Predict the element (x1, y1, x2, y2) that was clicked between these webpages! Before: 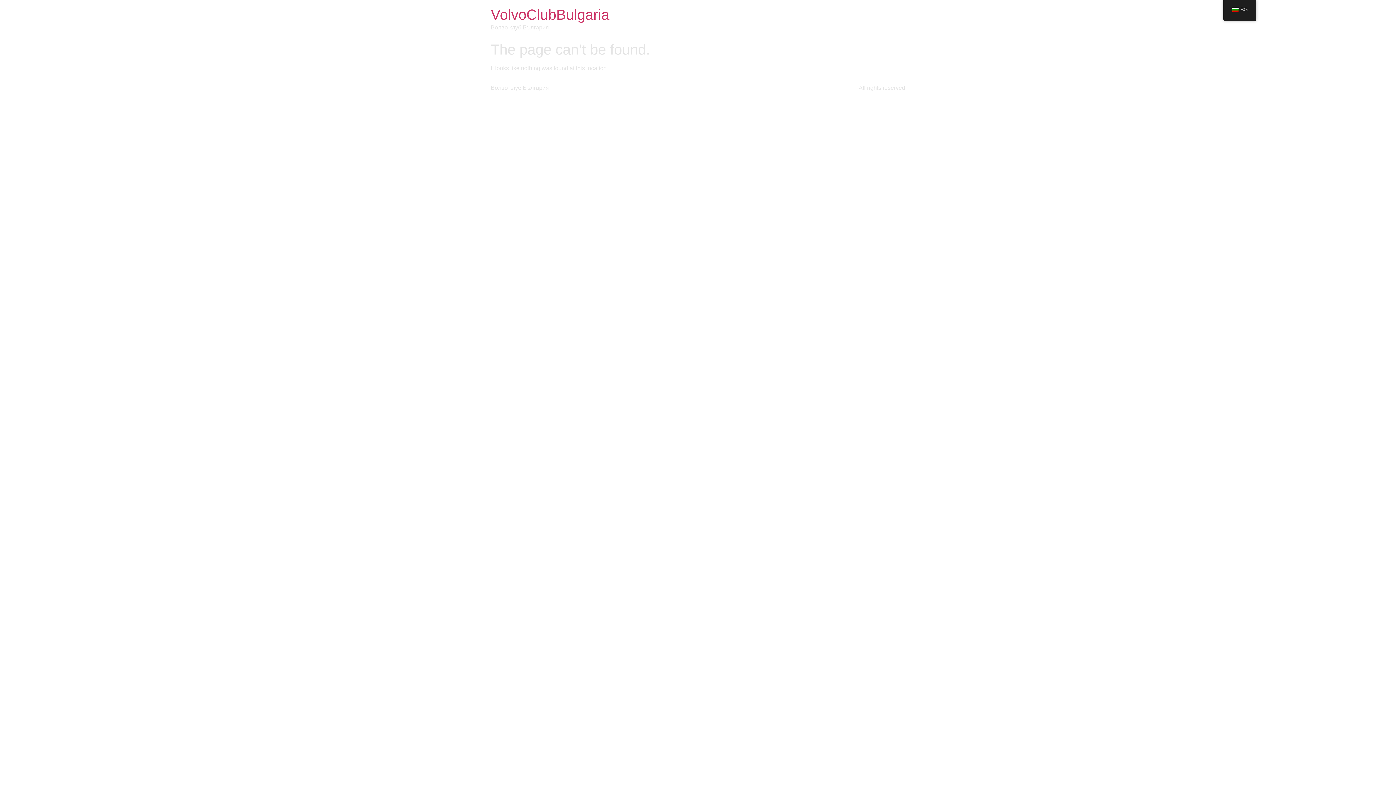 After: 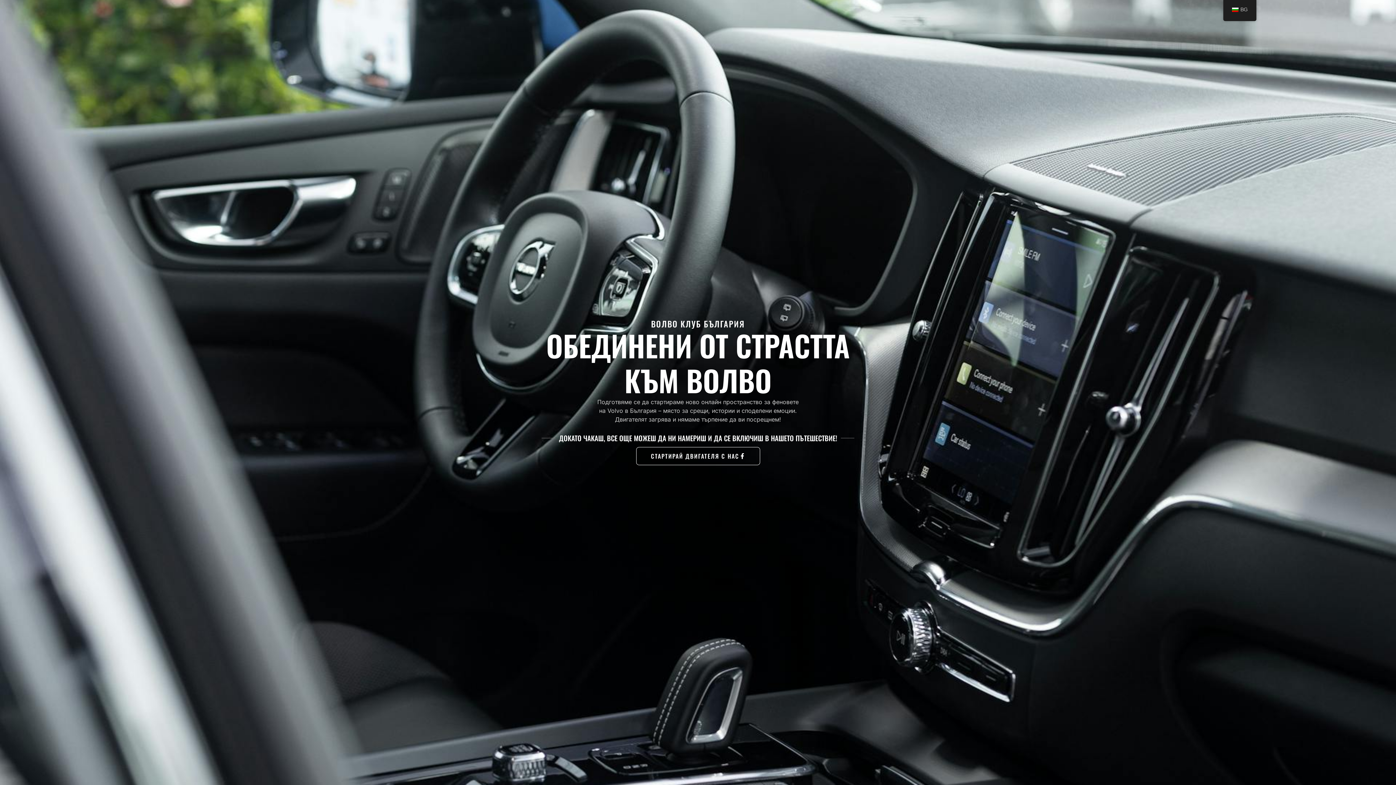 Action: bbox: (490, 6, 609, 22) label: VolvoClubBulgaria